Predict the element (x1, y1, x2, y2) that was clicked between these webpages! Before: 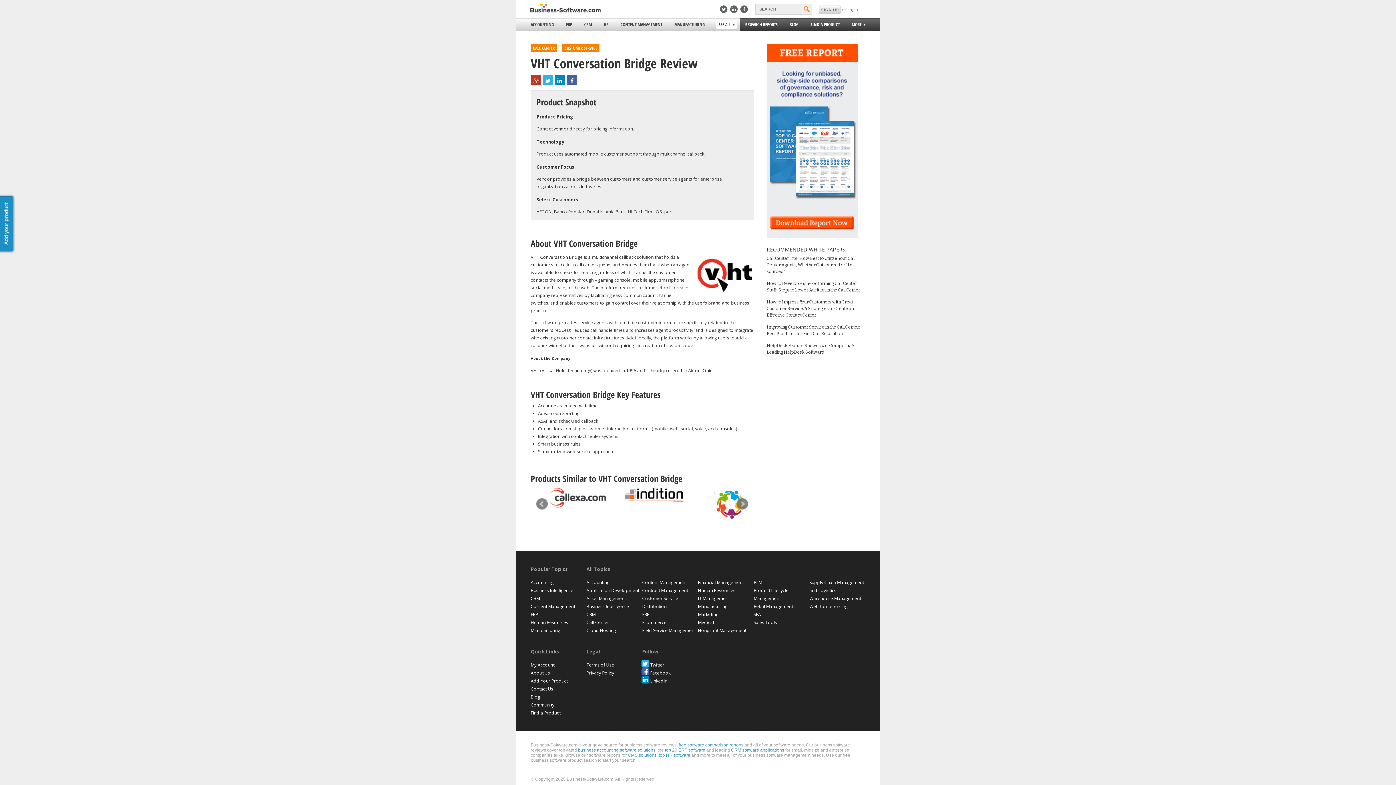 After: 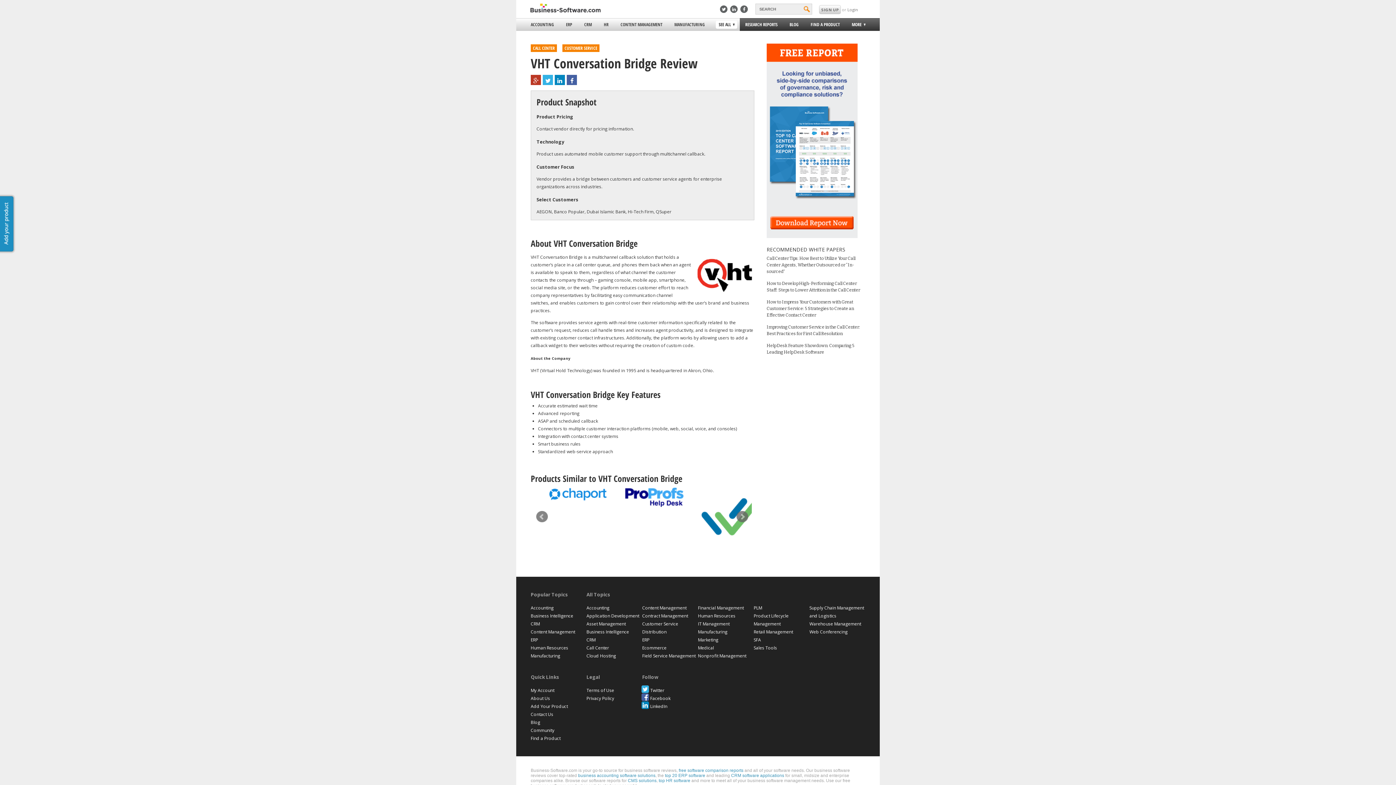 Action: bbox: (640, 527, 644, 531) label: 3